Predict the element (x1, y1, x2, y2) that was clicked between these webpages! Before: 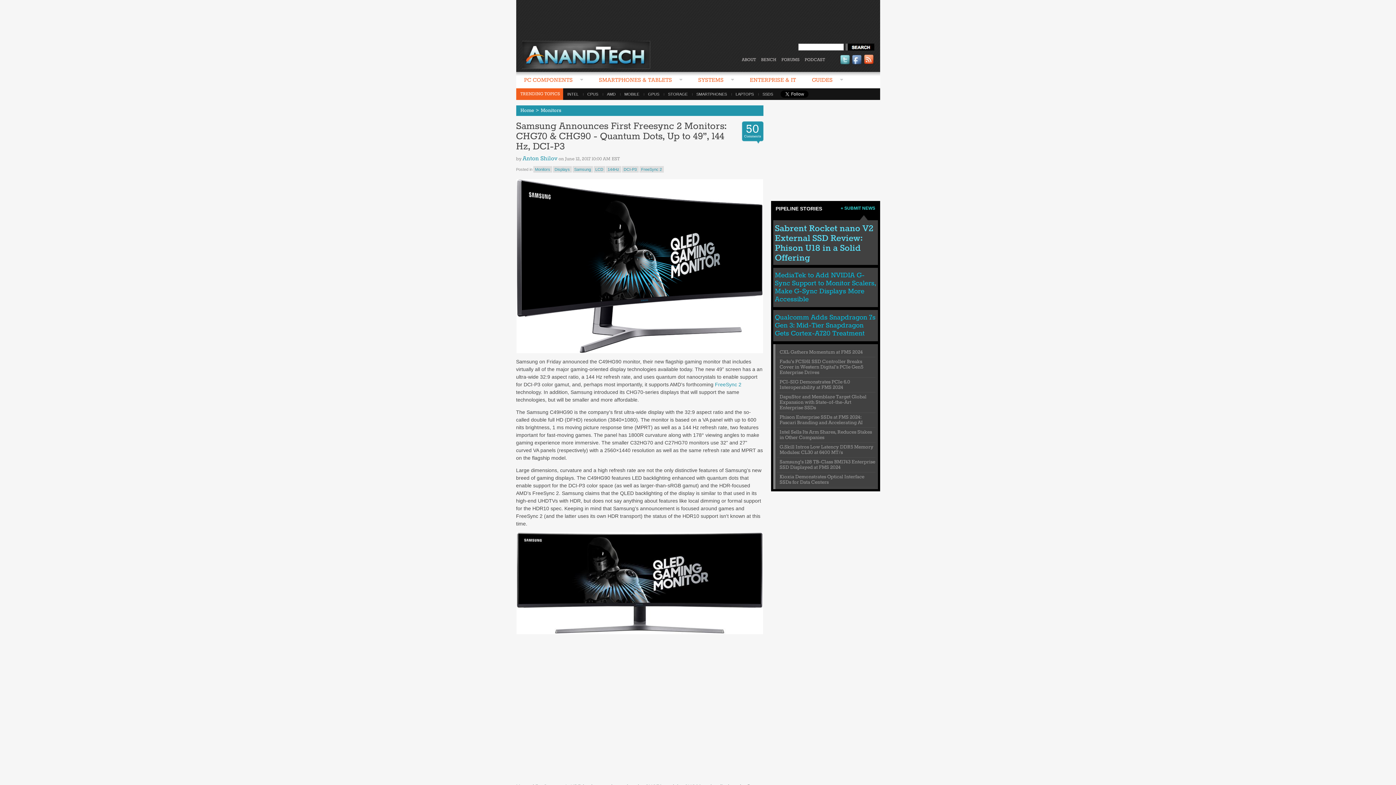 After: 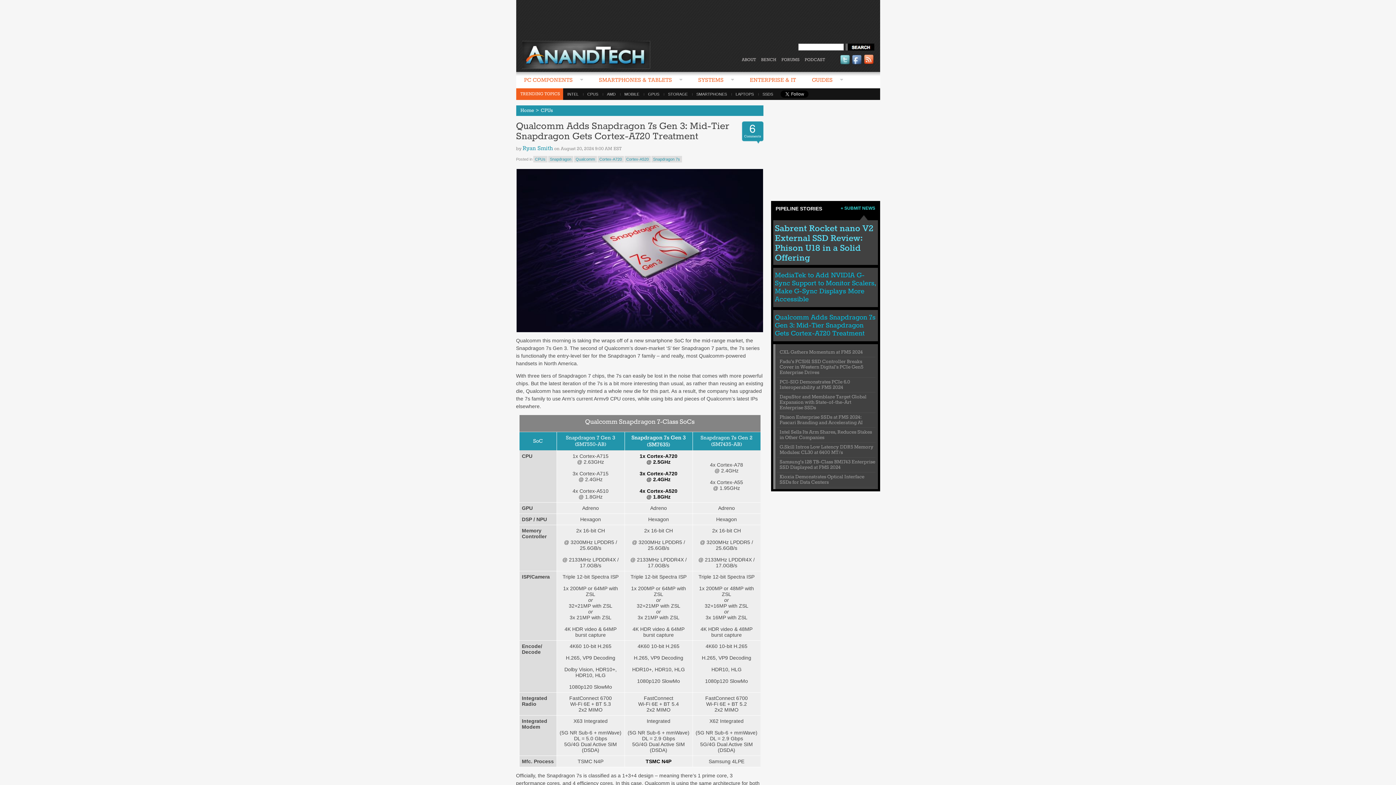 Action: bbox: (775, 313, 875, 337) label: Qualcomm Adds Snapdragon 7s Gen 3: Mid-Tier Snapdragon Gets Cortex-A720 Treatment